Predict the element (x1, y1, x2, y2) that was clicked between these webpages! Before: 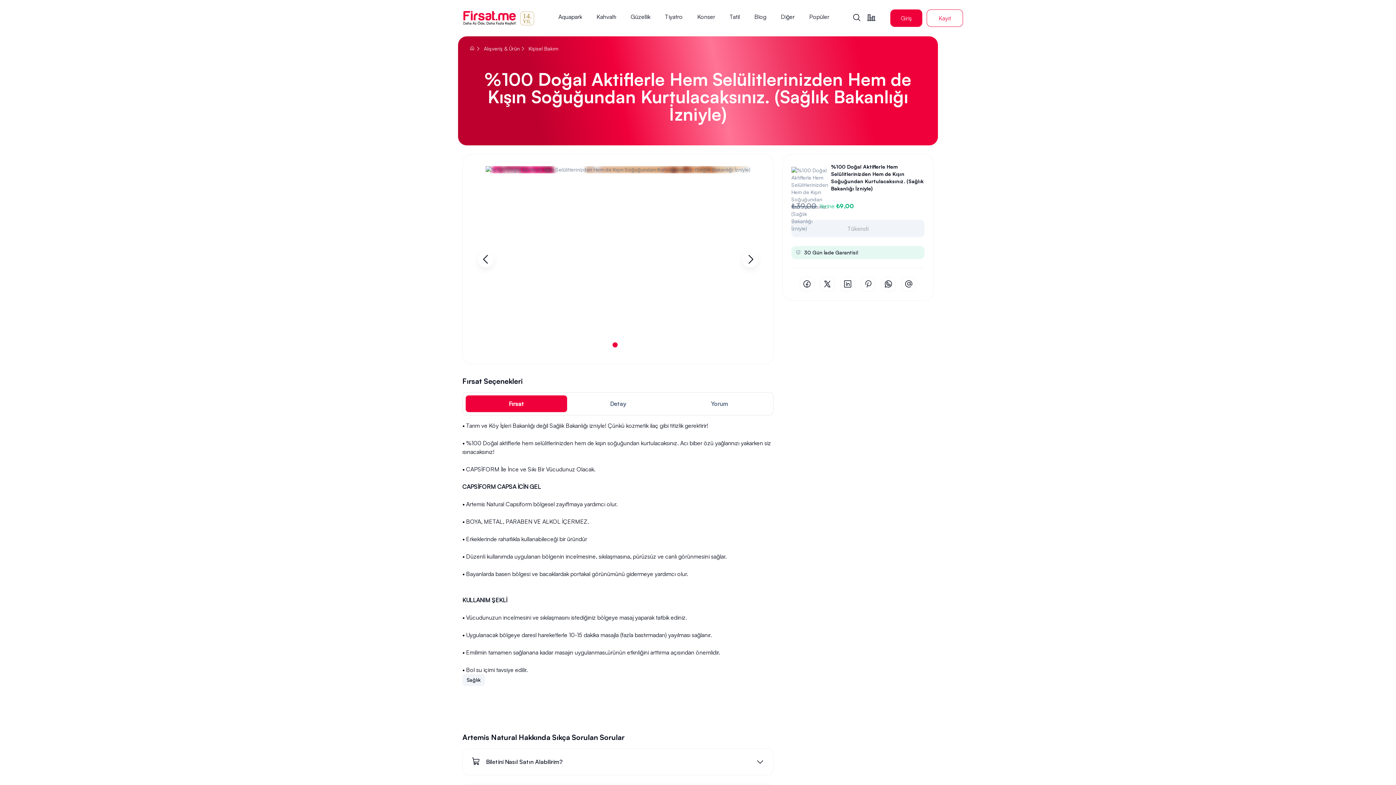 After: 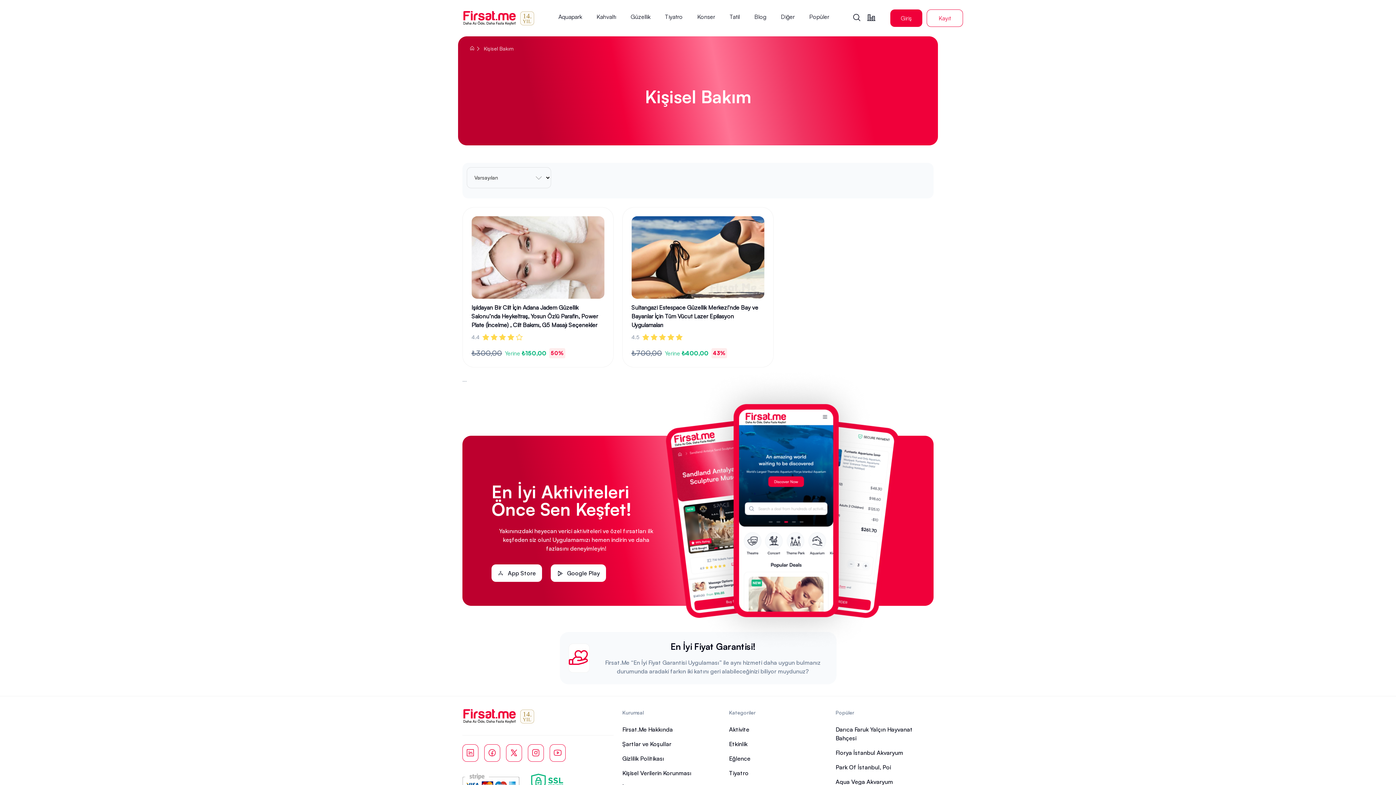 Action: label: Kişisel Bakım bbox: (528, 45, 558, 51)